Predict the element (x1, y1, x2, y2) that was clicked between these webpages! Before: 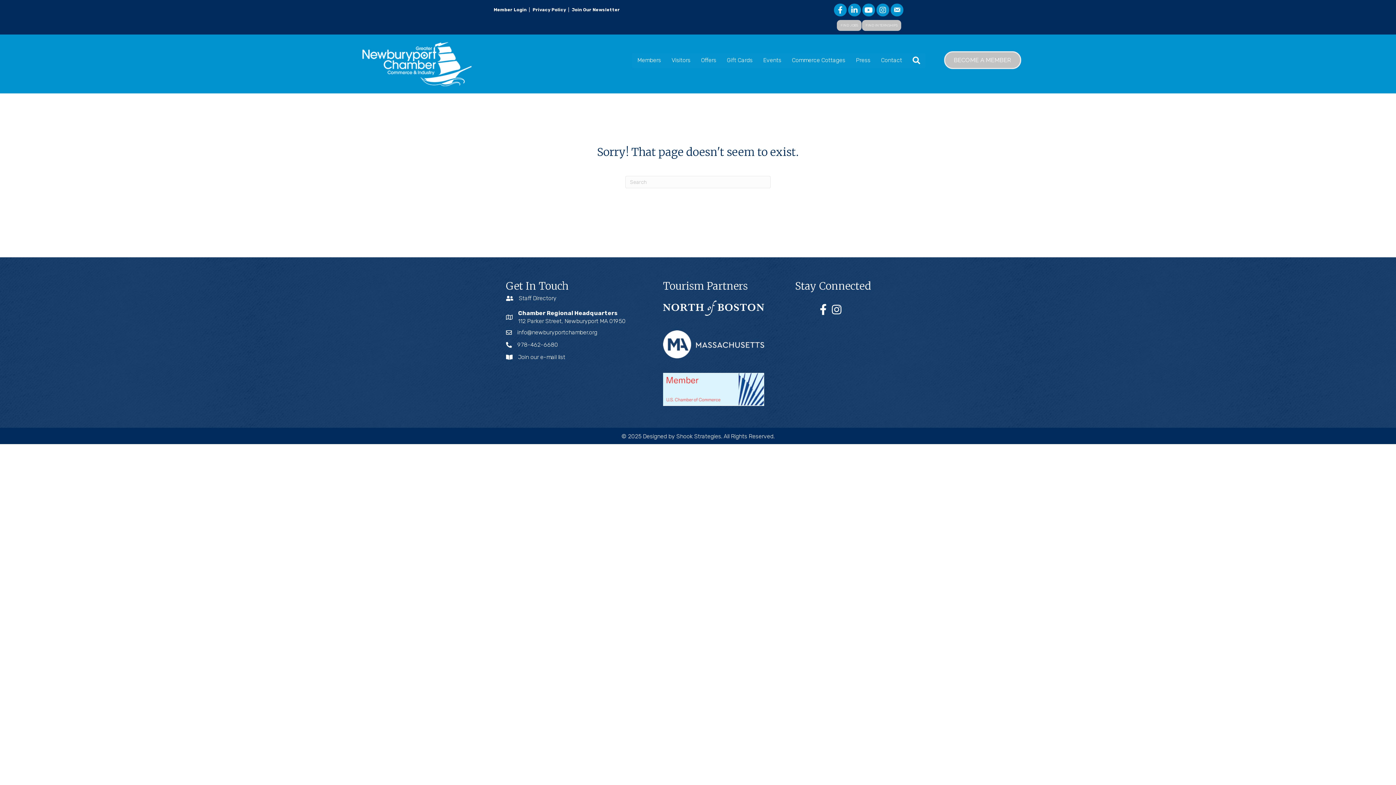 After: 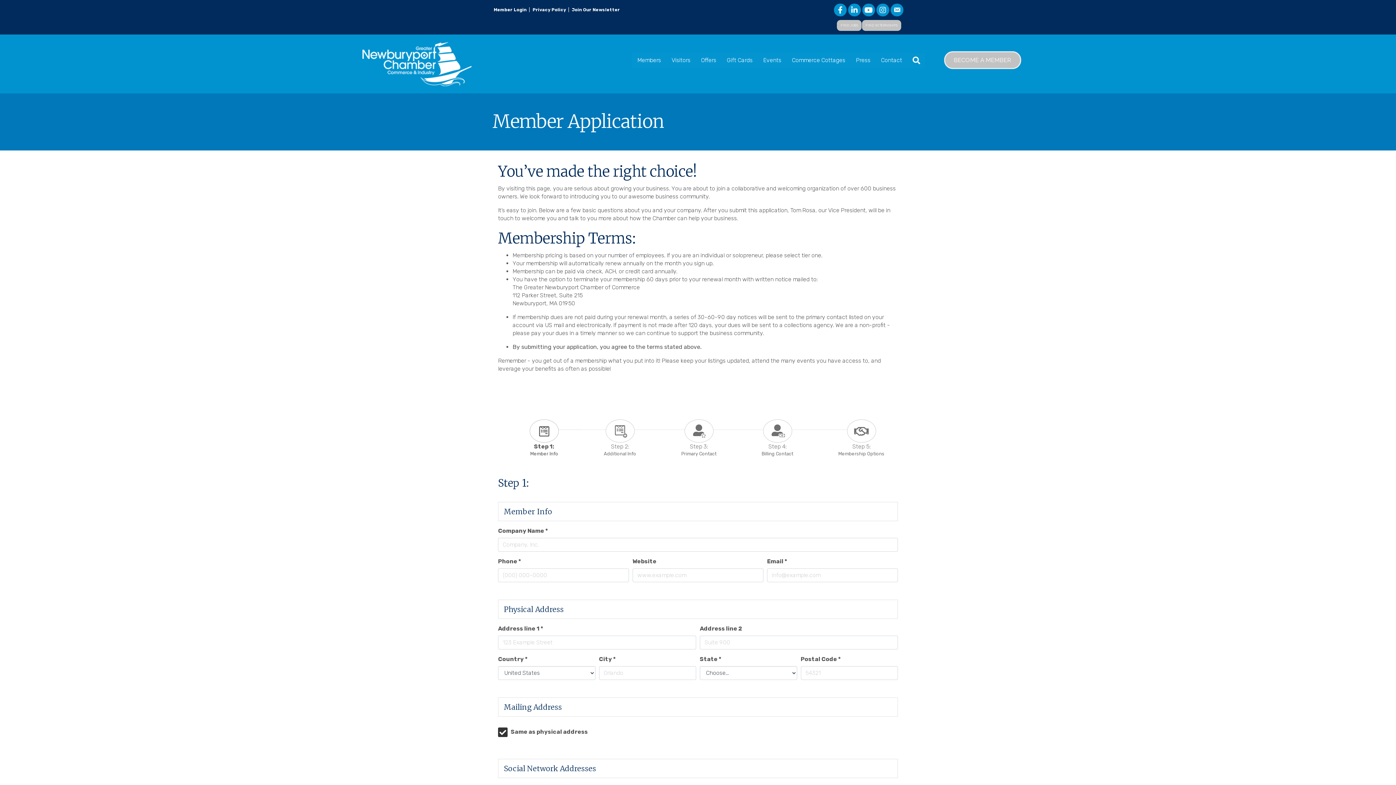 Action: bbox: (944, 51, 1021, 69) label: BECOME A MEMBER